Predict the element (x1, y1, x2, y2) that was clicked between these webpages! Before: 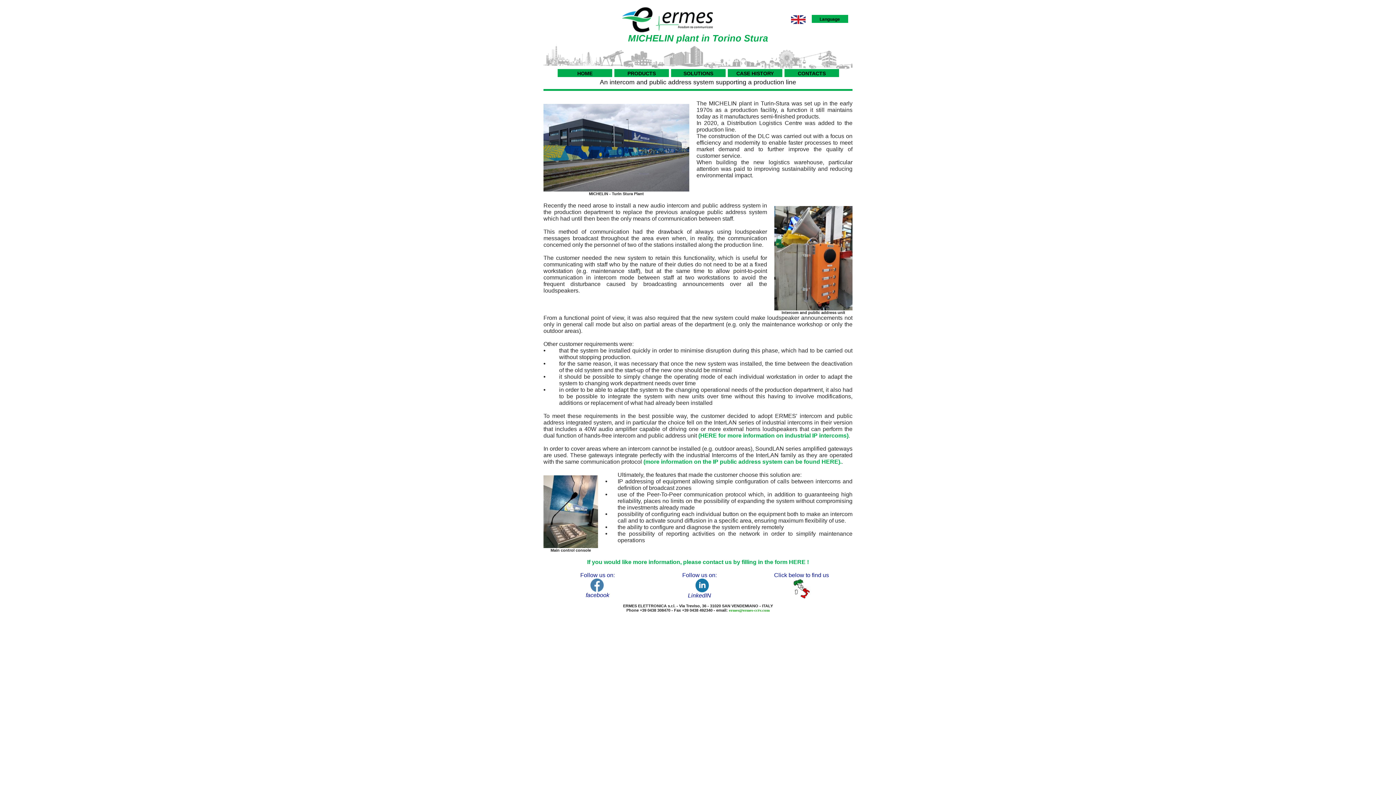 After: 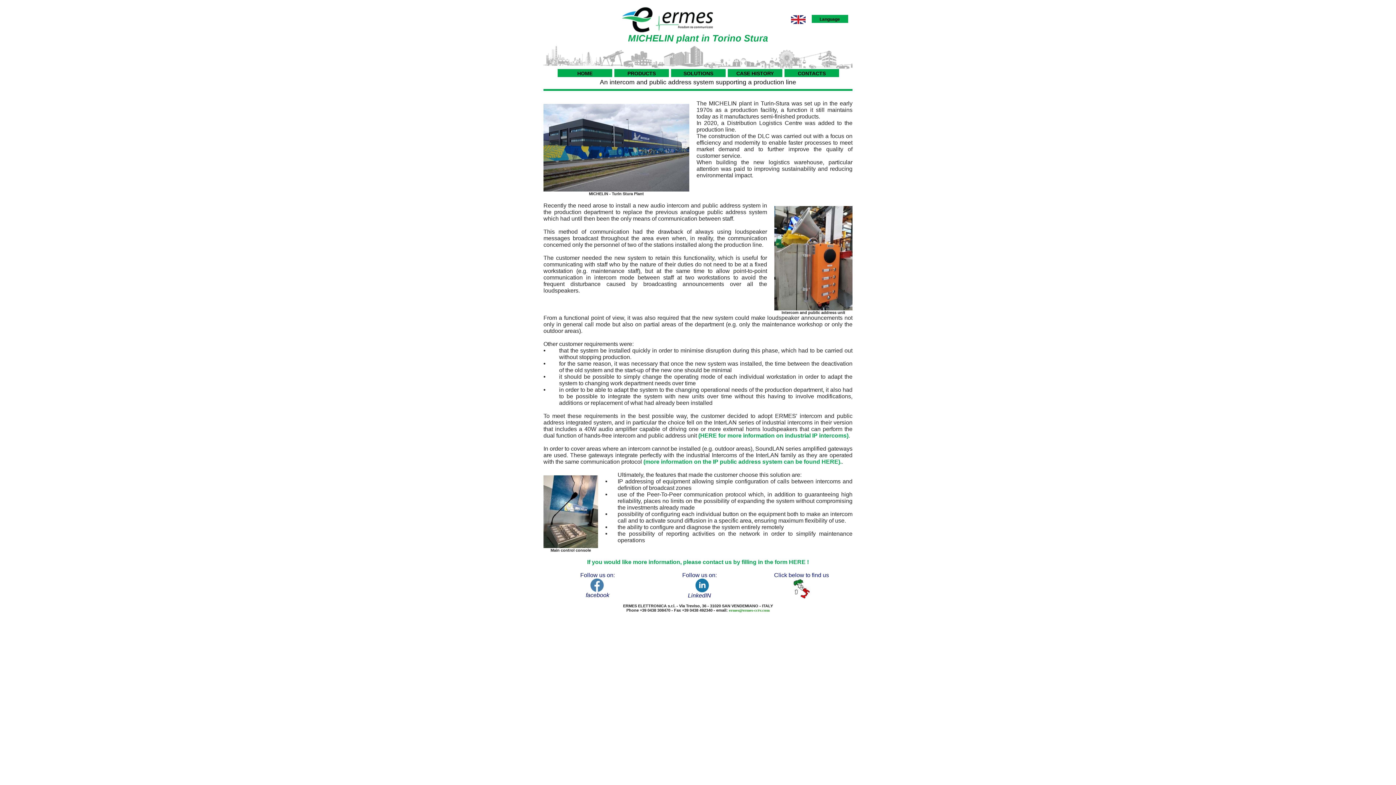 Action: label:  ermes@ermes-cctv.com bbox: (728, 608, 769, 612)